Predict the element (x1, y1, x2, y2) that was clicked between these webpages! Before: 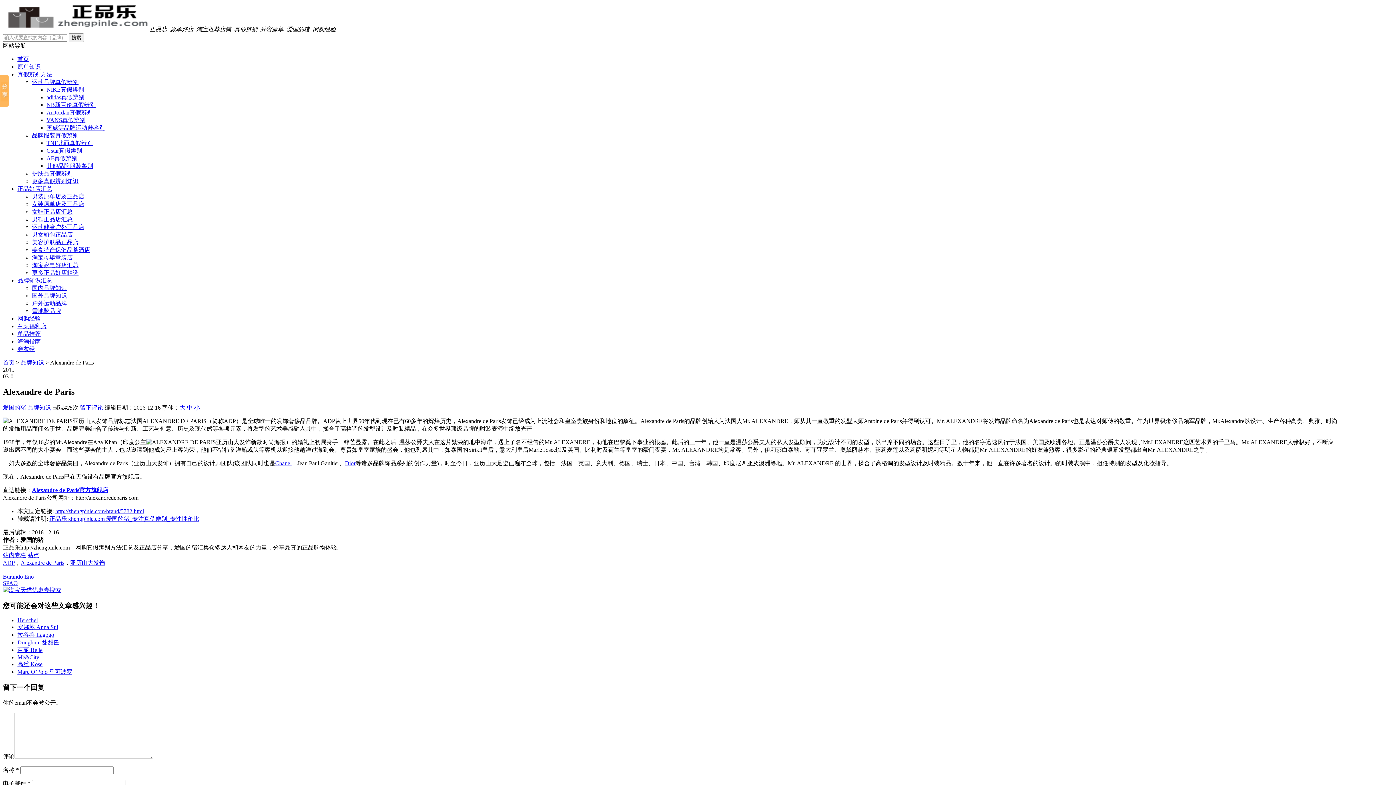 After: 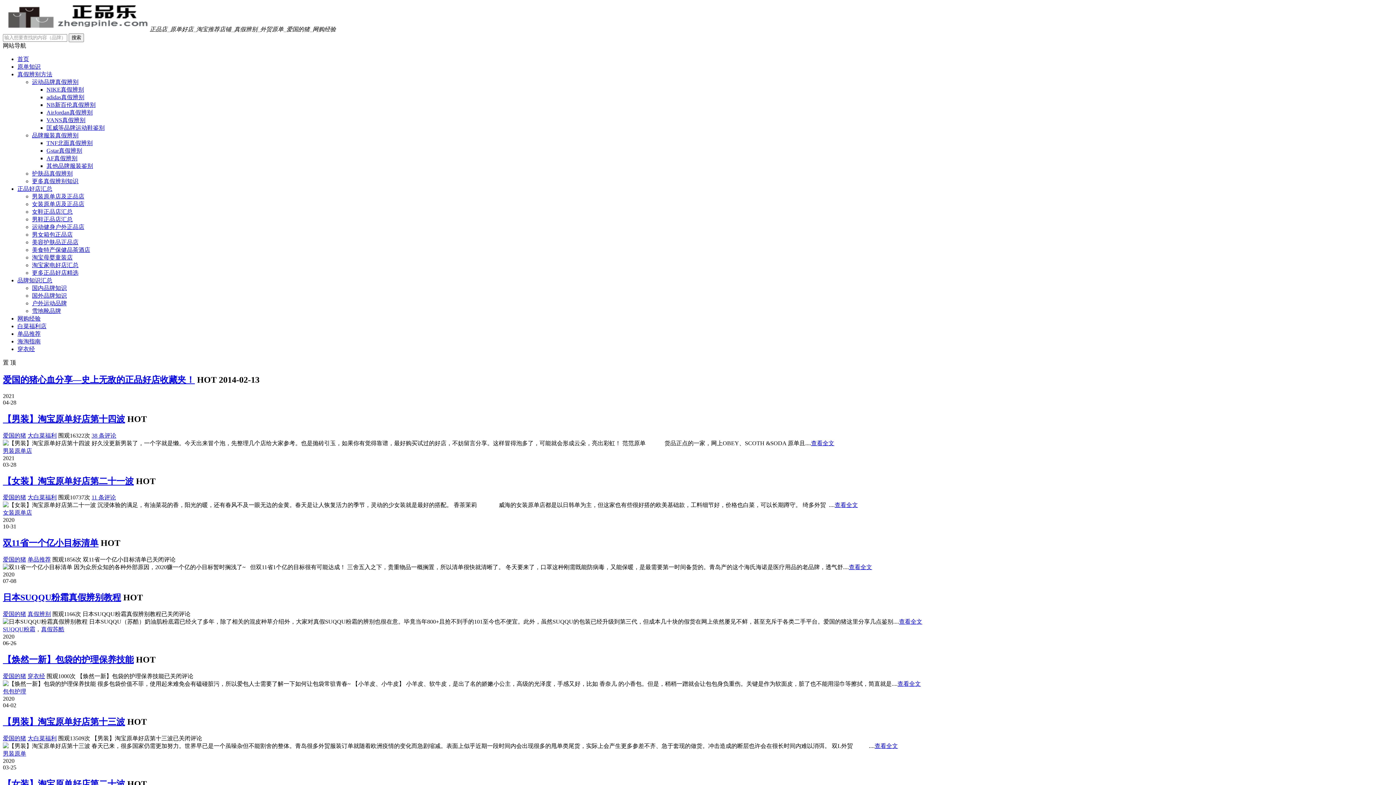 Action: label: 首页 bbox: (2, 359, 14, 365)